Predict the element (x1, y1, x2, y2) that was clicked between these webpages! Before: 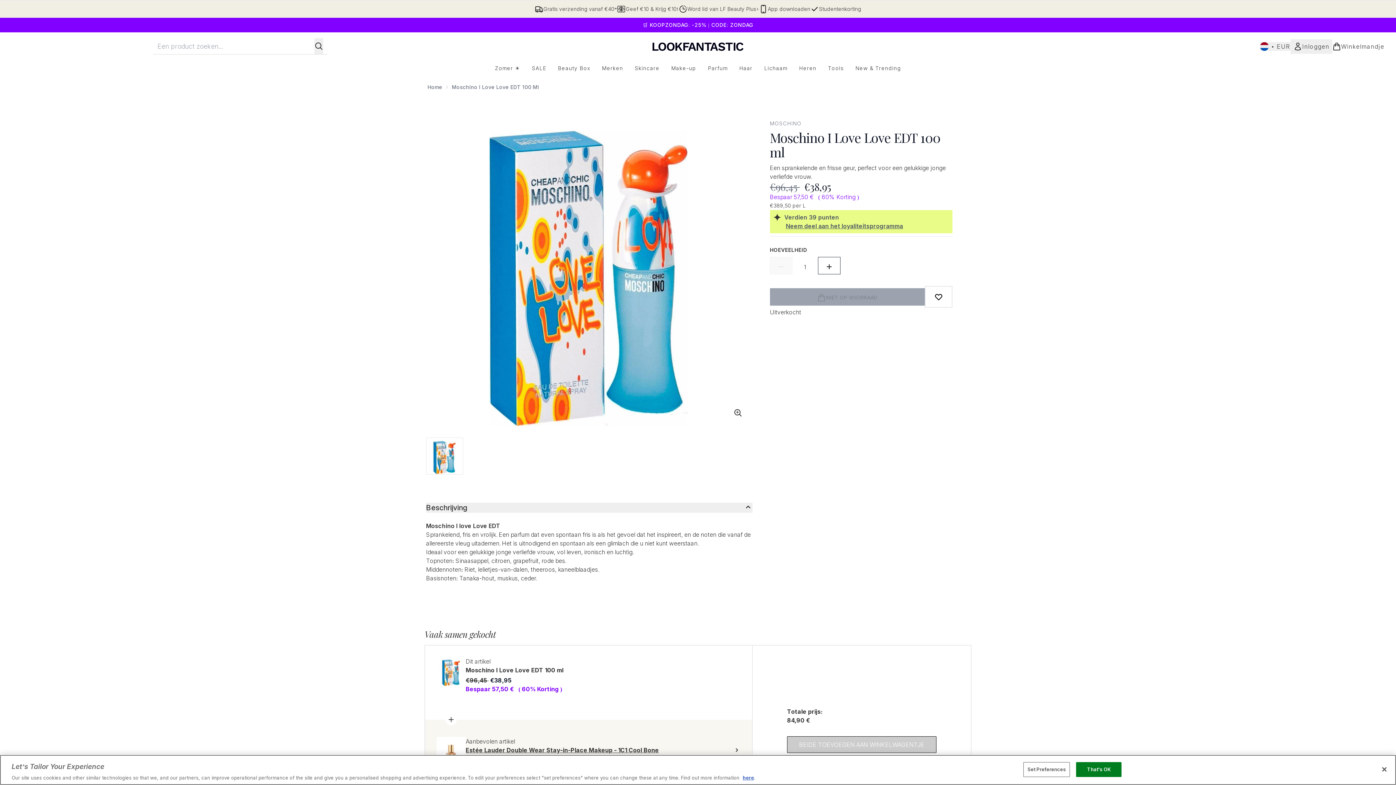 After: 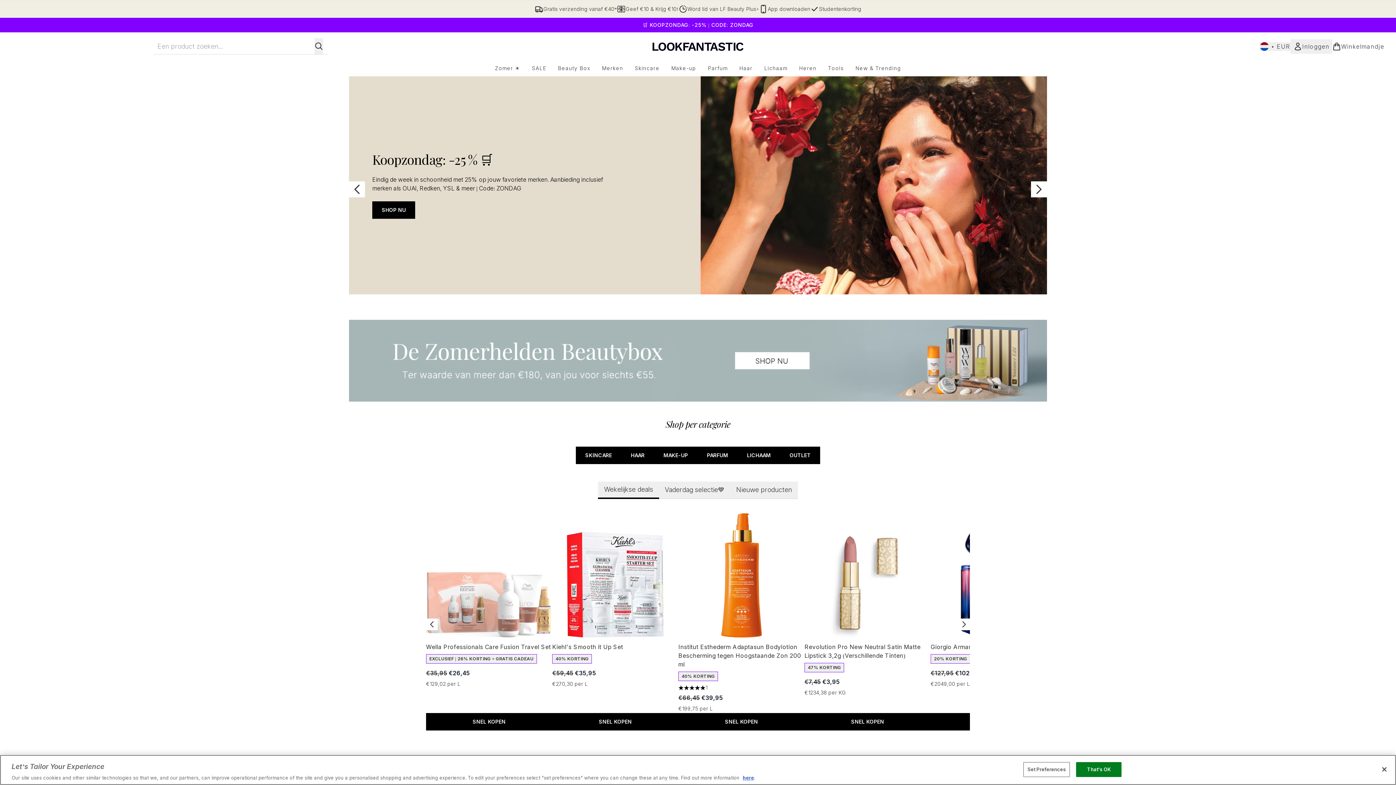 Action: bbox: (427, 83, 442, 90) label: Home